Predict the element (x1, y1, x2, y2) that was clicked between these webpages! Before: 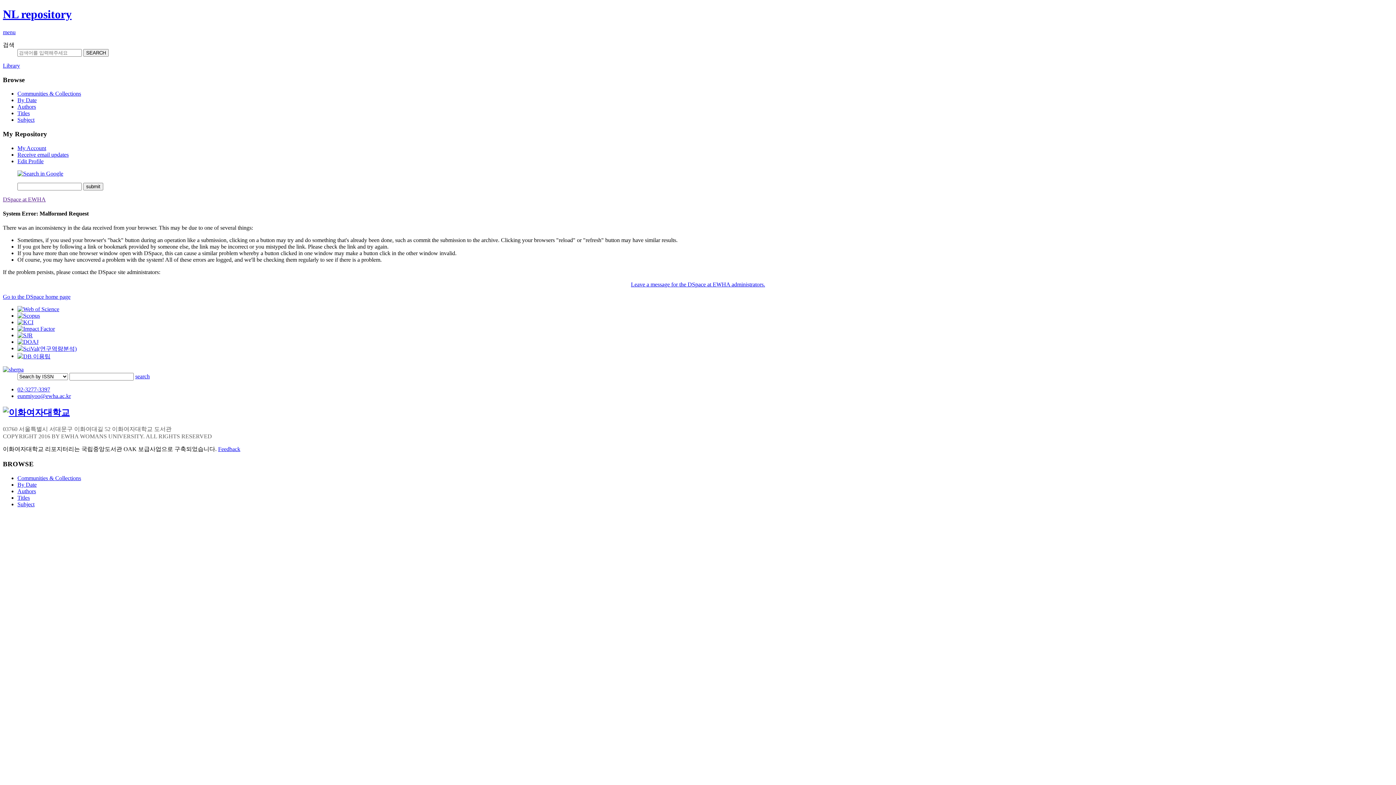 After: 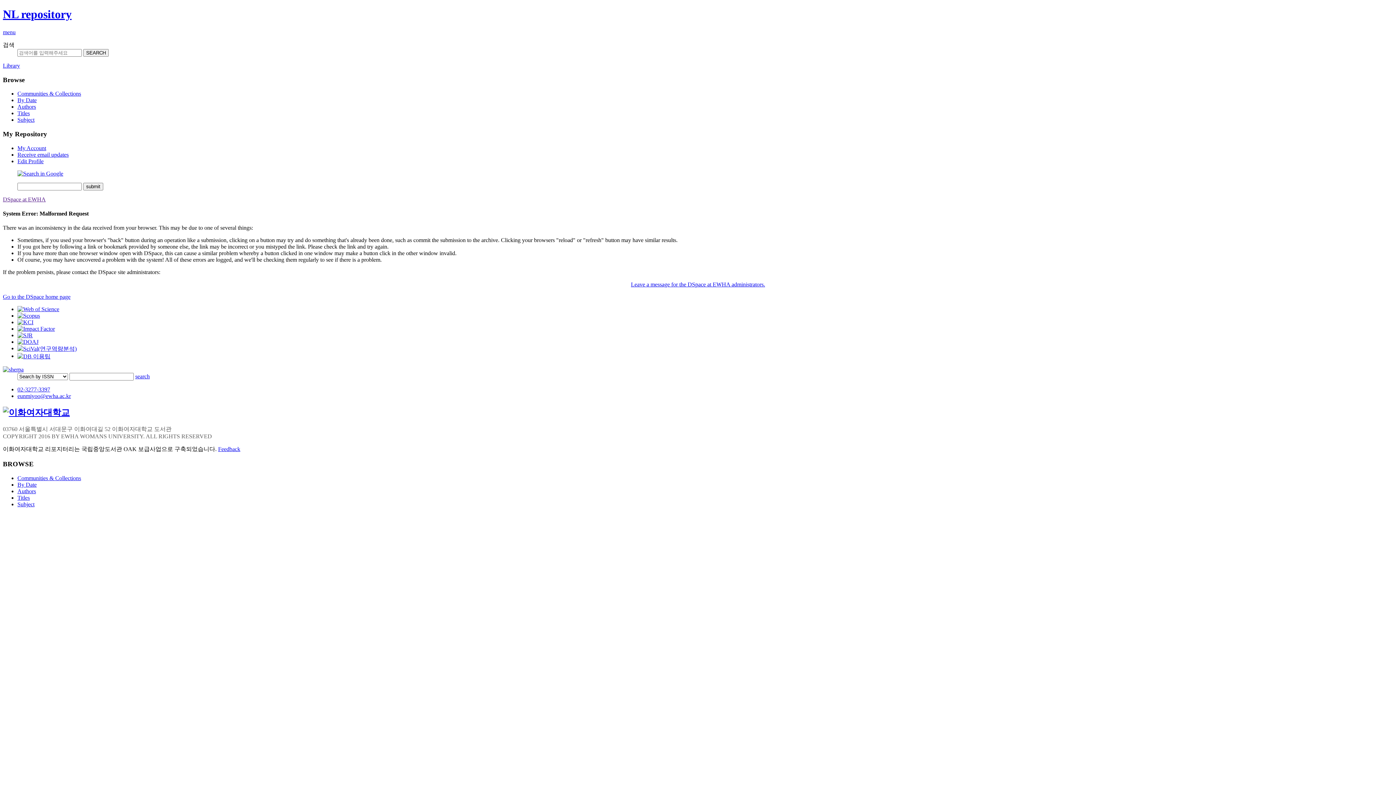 Action: bbox: (2, 366, 23, 372)